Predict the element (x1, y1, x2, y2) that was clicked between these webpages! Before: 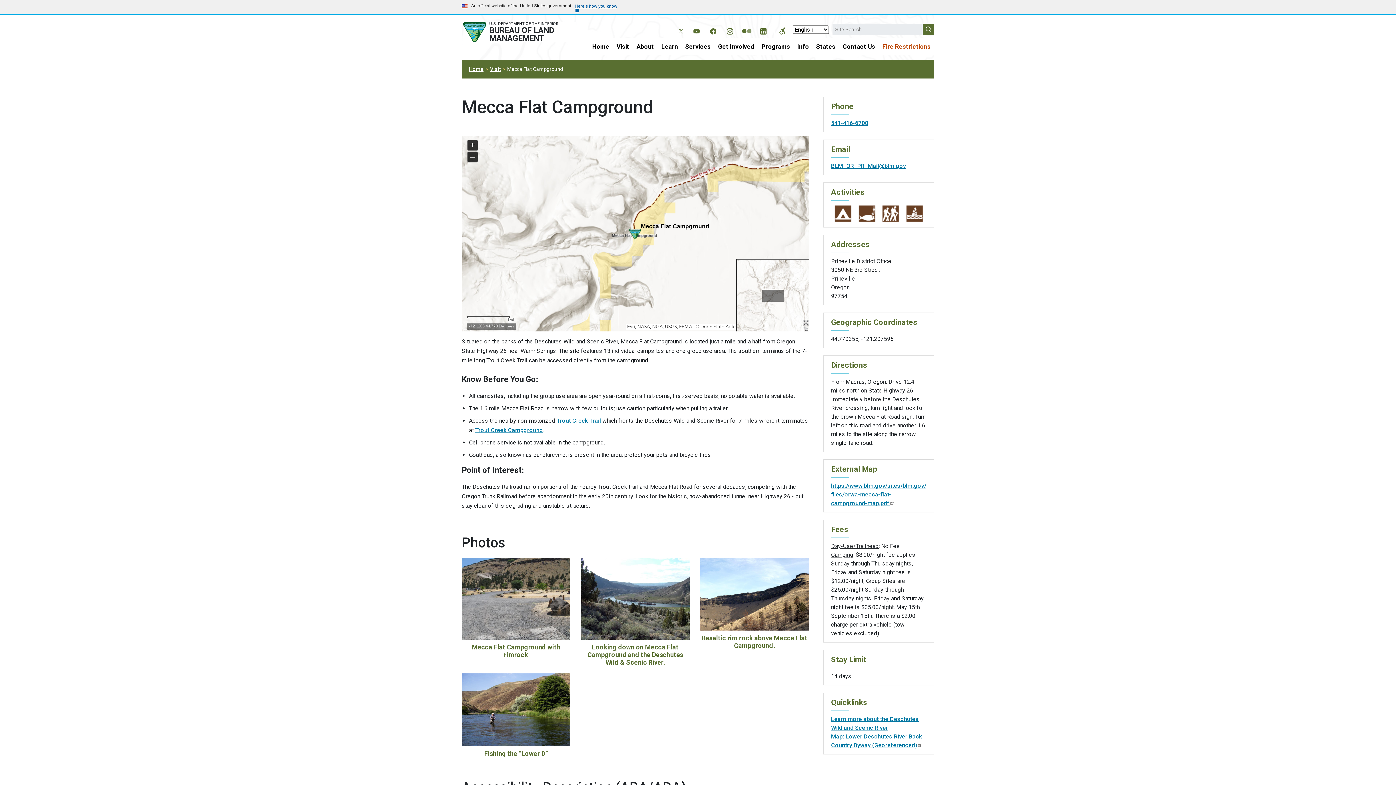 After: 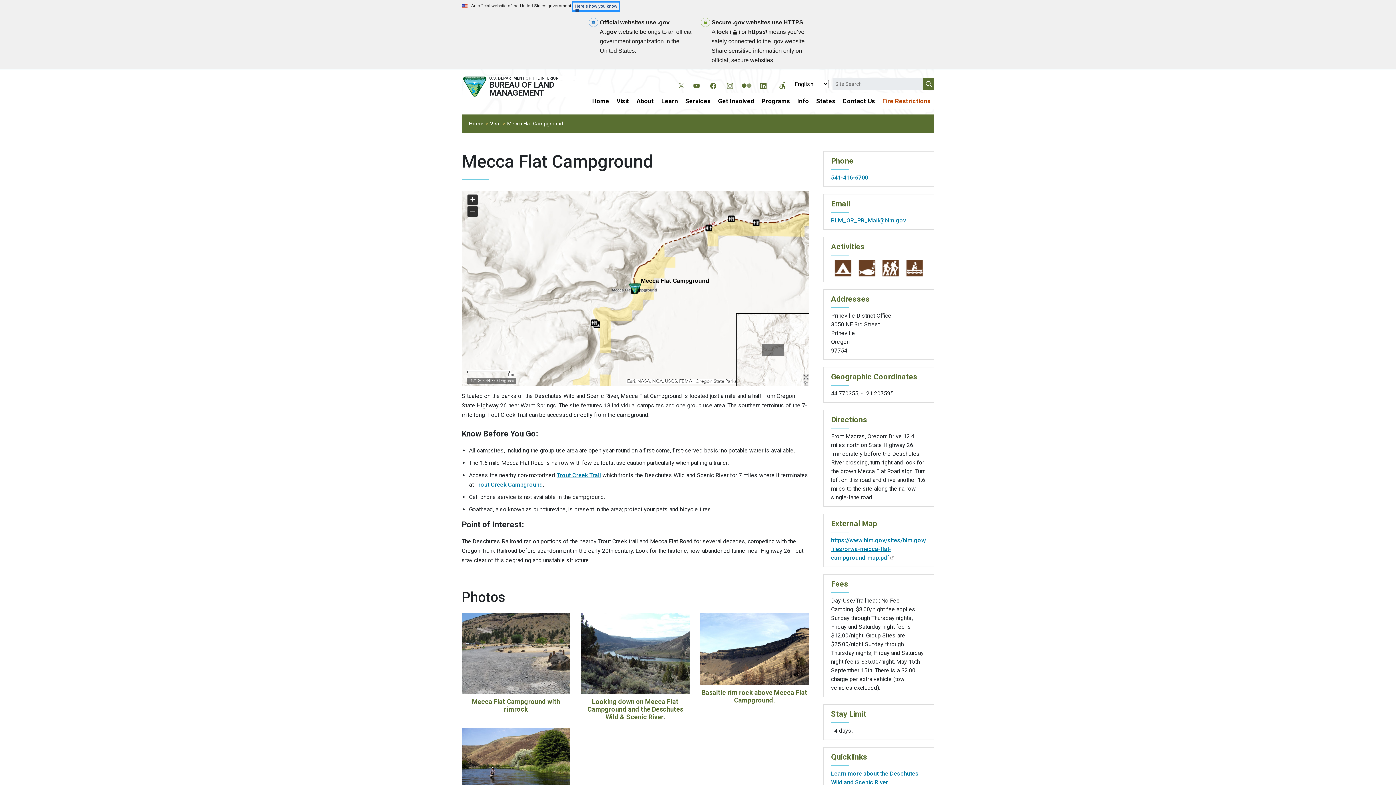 Action: bbox: (574, 3, 617, 8) label: Here’s how you know